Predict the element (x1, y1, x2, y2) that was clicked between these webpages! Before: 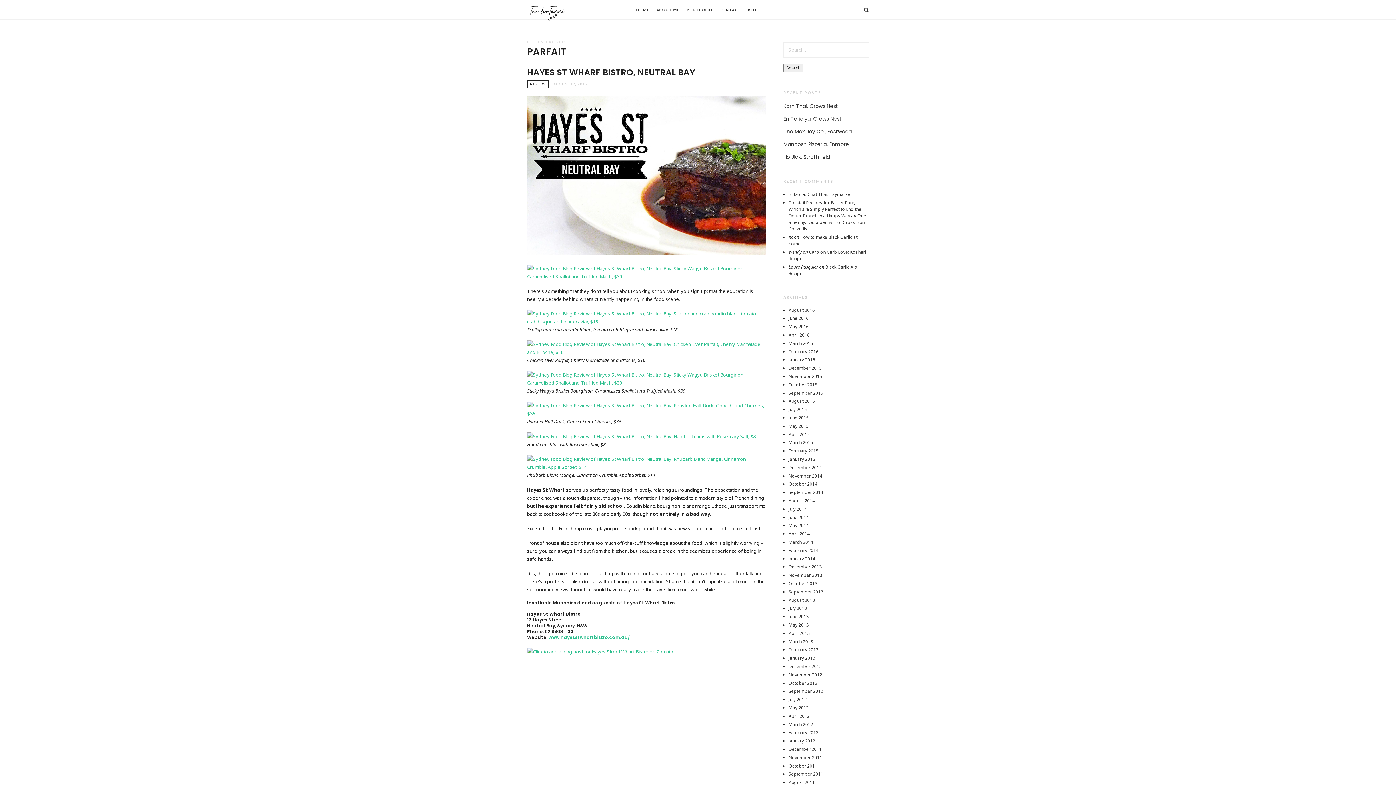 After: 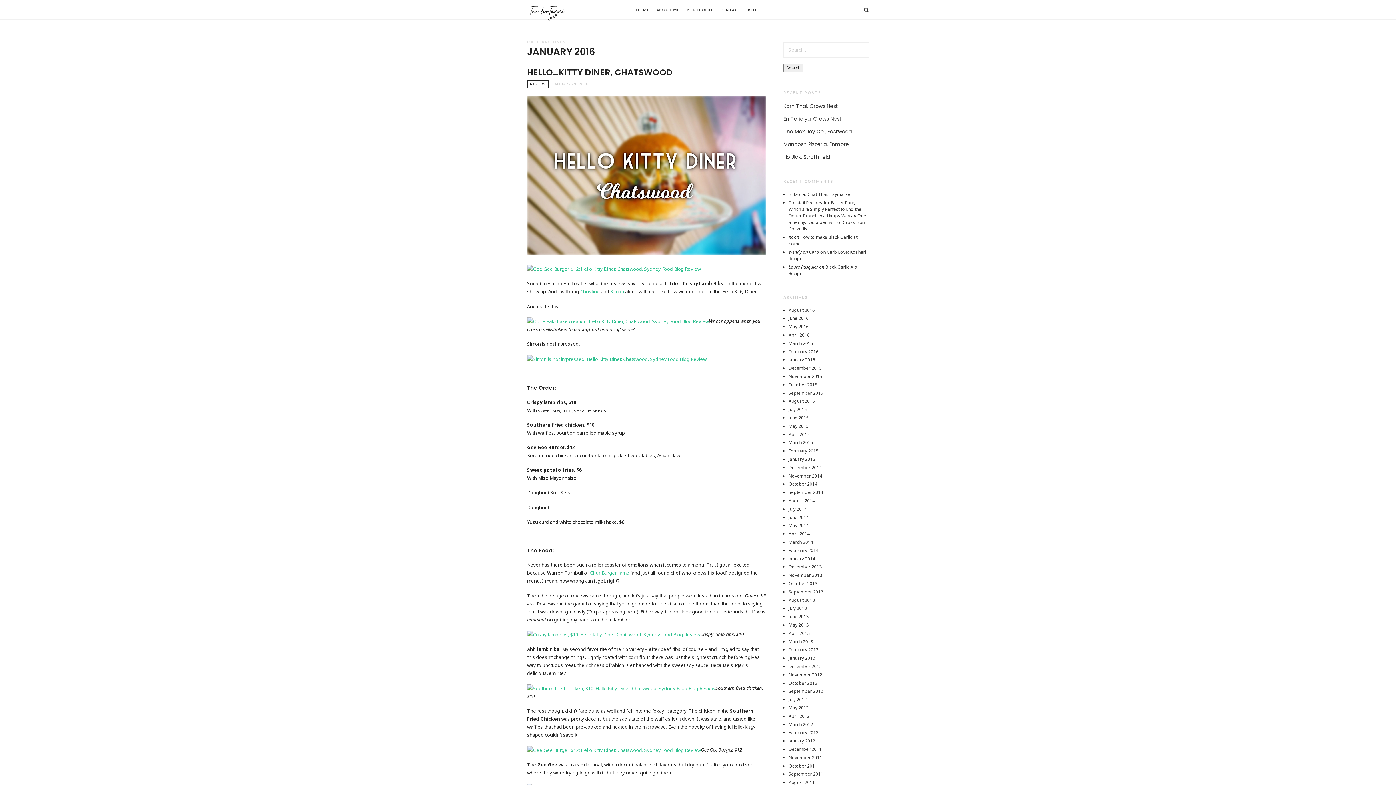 Action: bbox: (788, 356, 815, 363) label: January 2016